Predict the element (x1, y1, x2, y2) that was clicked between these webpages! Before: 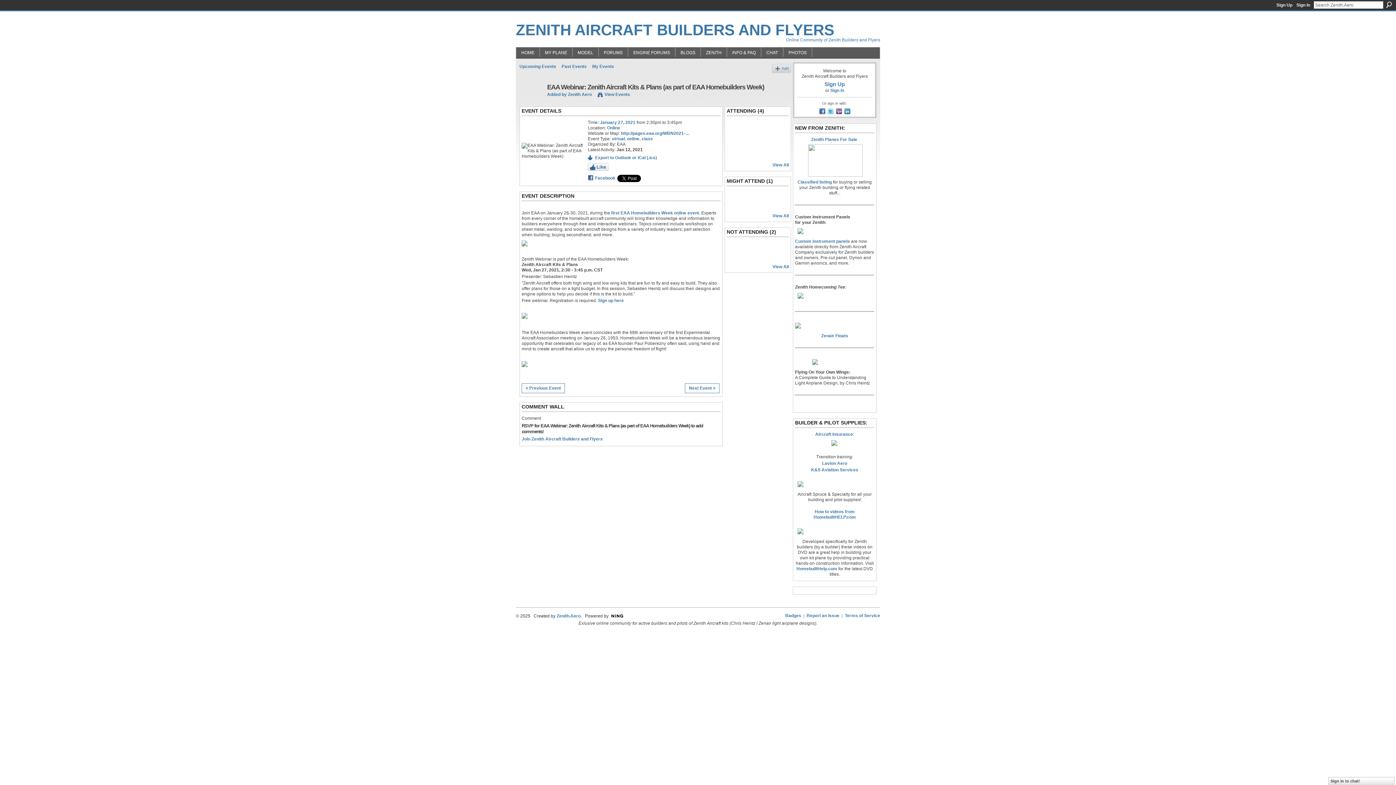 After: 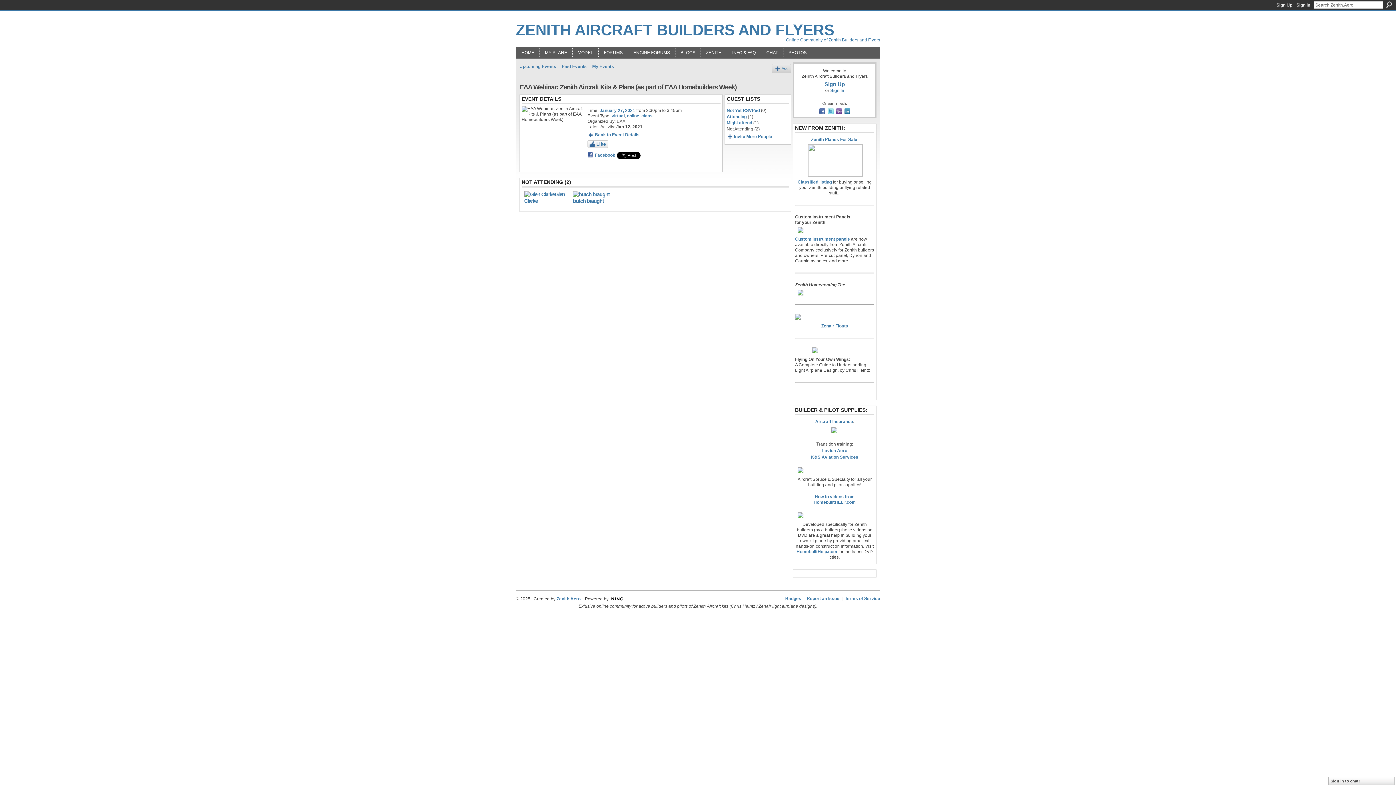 Action: bbox: (772, 264, 789, 269) label: View All